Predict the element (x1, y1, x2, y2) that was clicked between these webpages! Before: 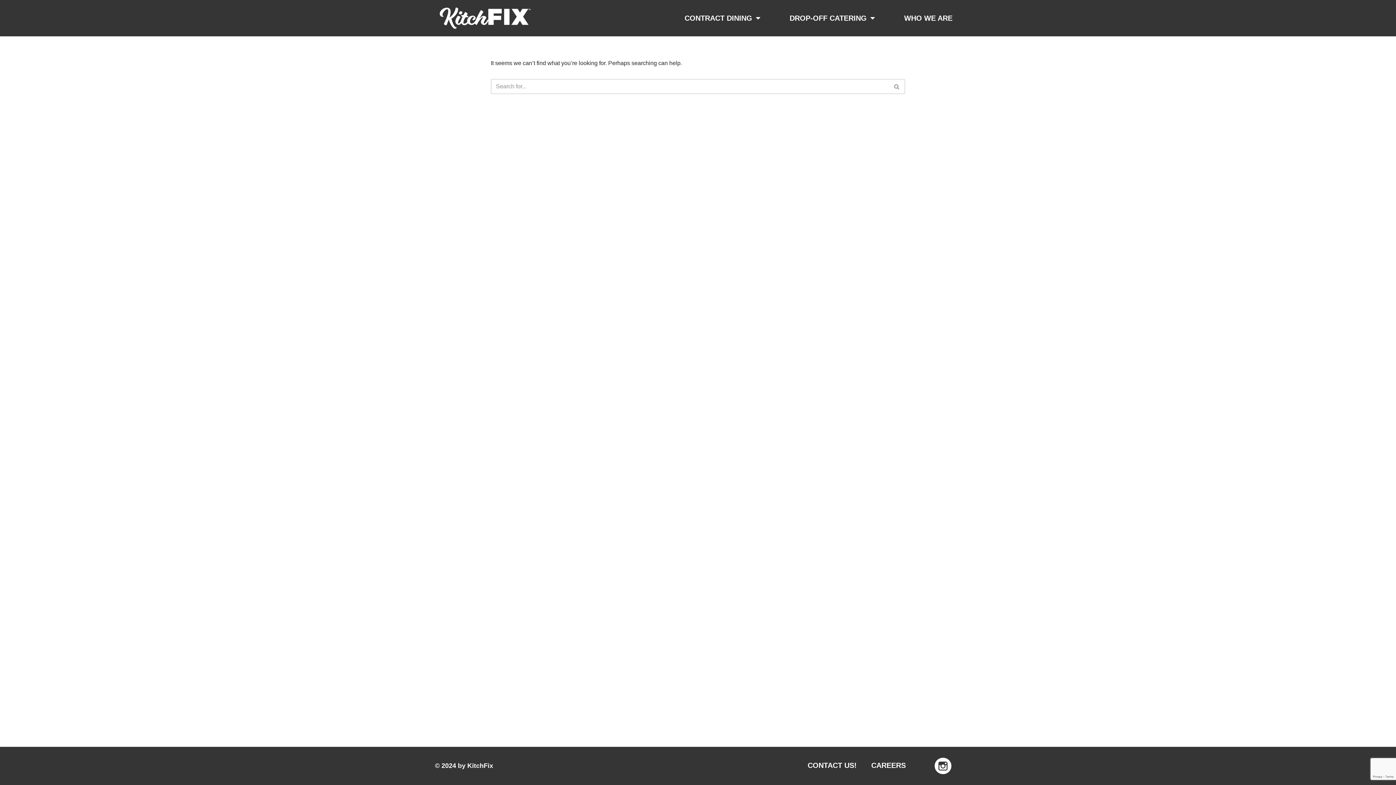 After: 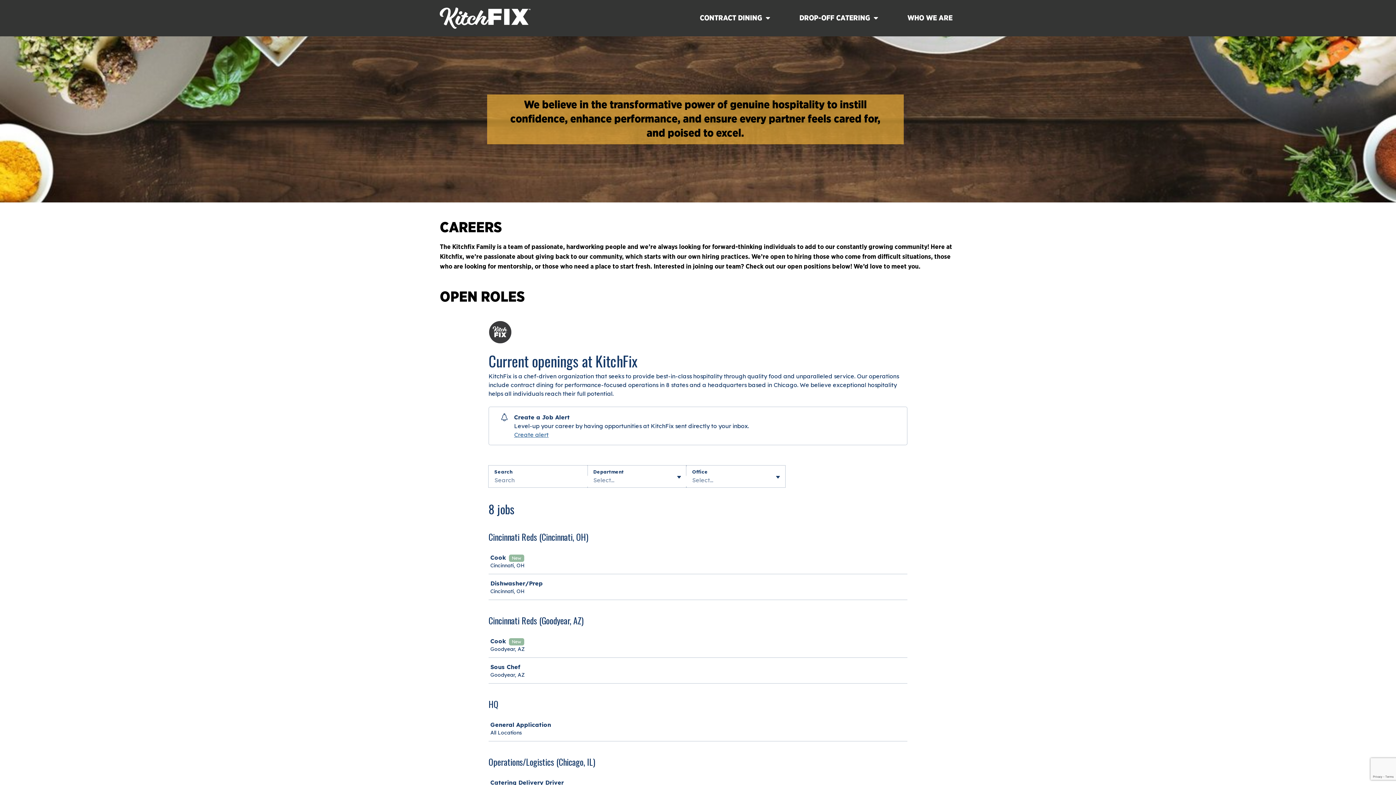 Action: bbox: (864, 758, 913, 773) label: CAREERS